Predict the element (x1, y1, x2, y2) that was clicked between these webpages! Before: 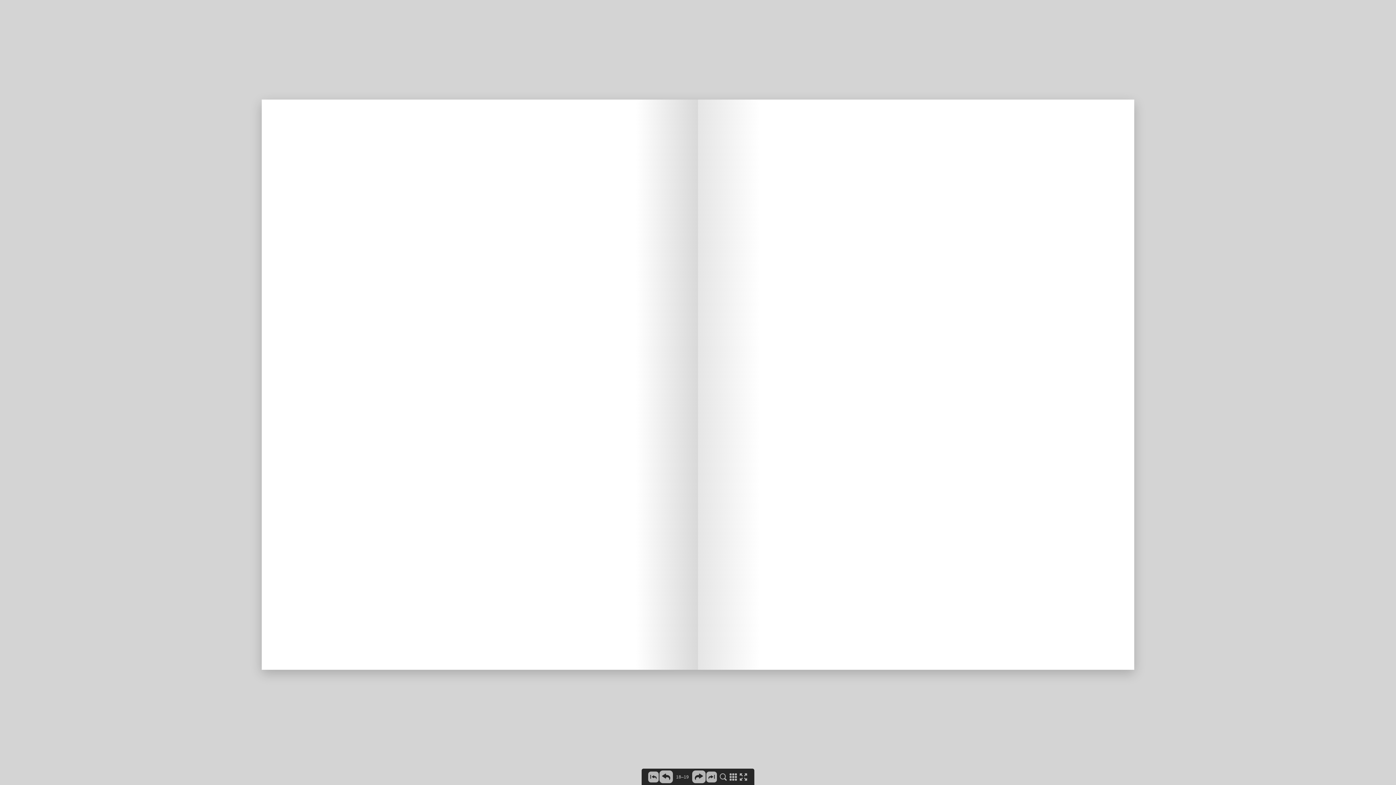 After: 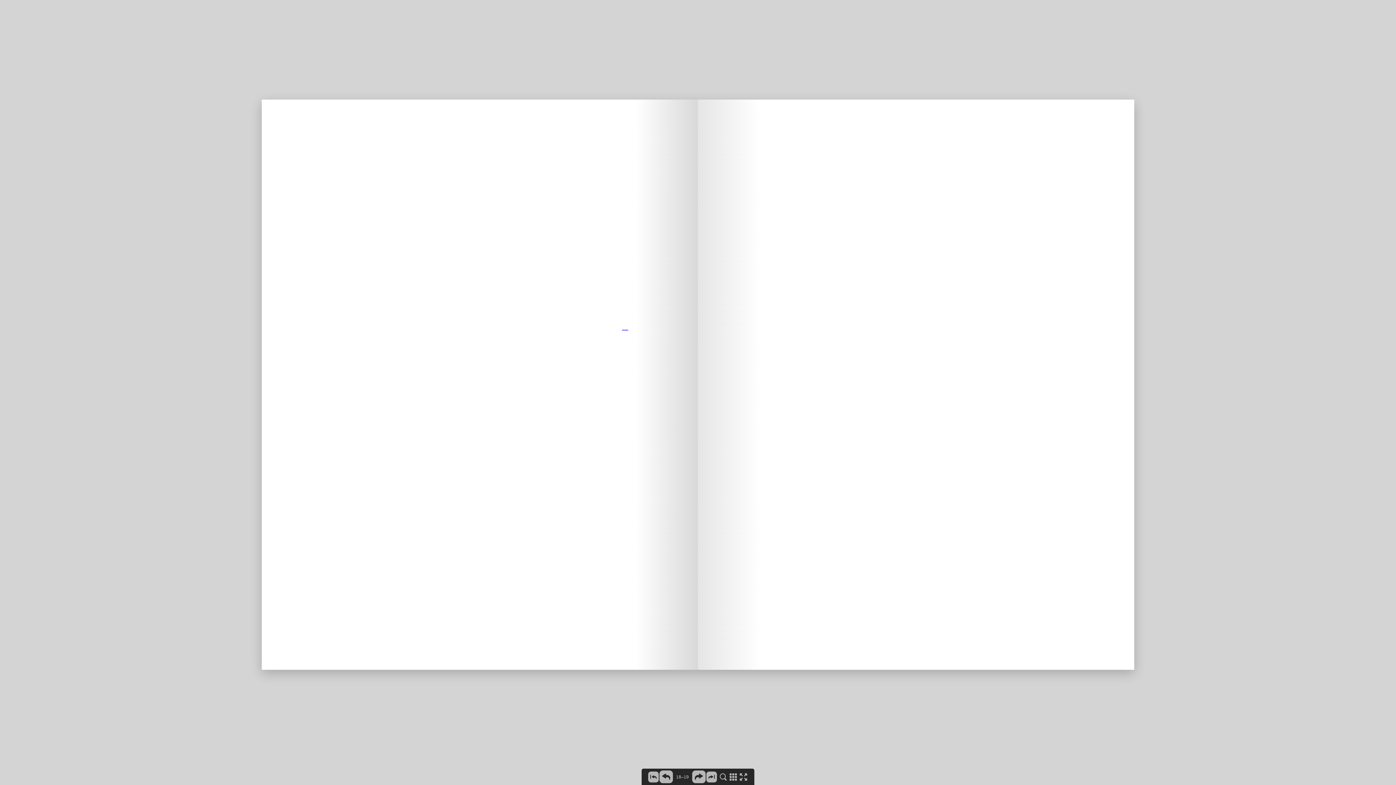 Action: bbox: (622, 329, 628, 330)